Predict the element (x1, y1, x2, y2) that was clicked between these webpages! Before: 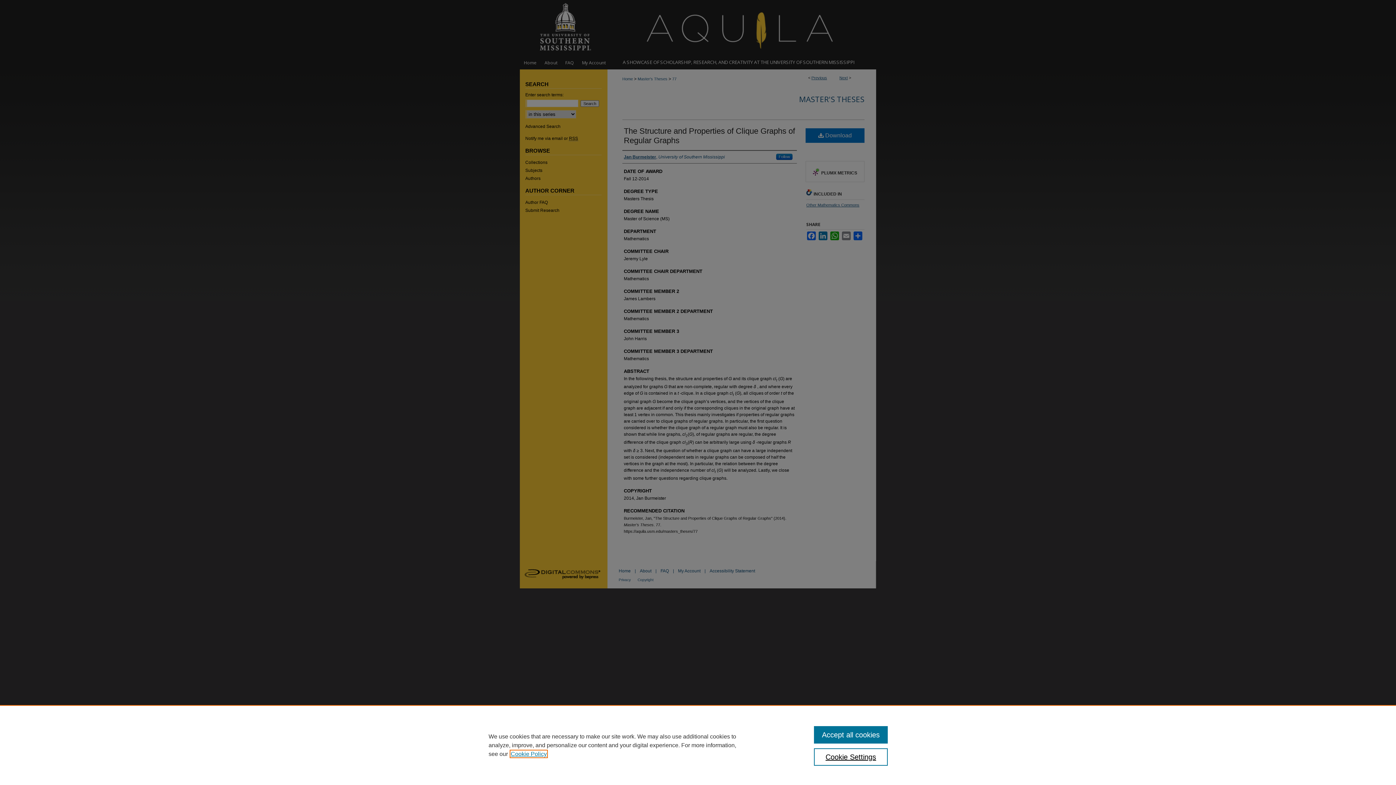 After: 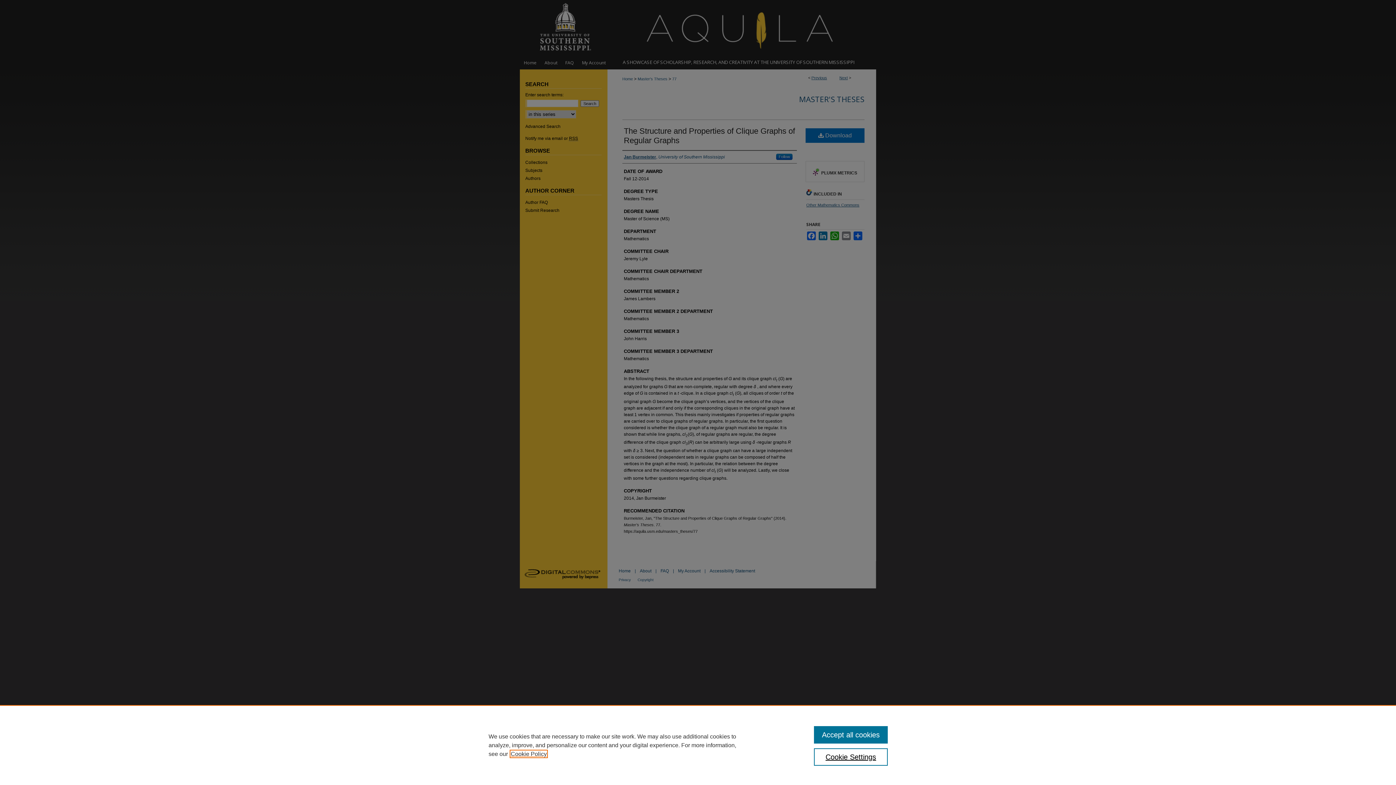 Action: bbox: (510, 751, 546, 757) label: , opens in a new tab